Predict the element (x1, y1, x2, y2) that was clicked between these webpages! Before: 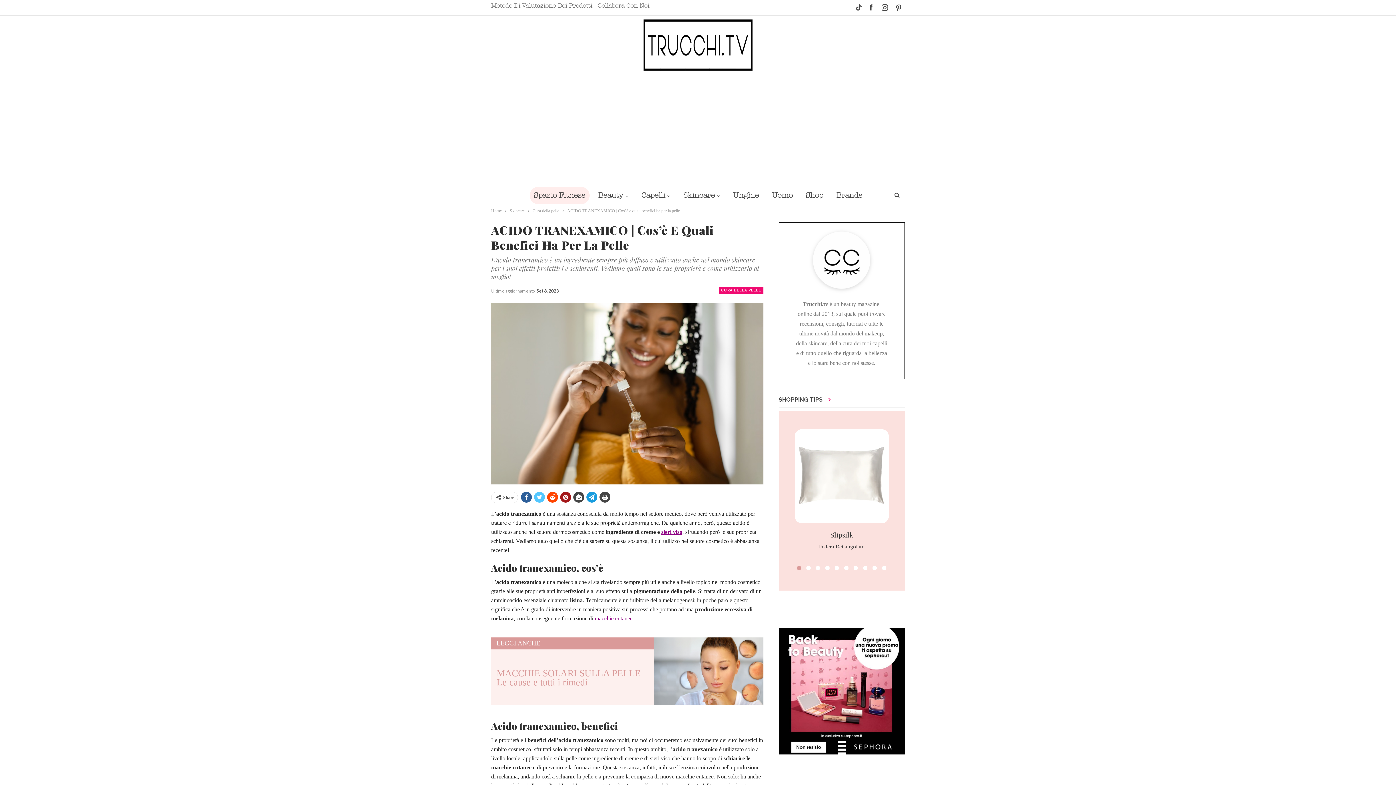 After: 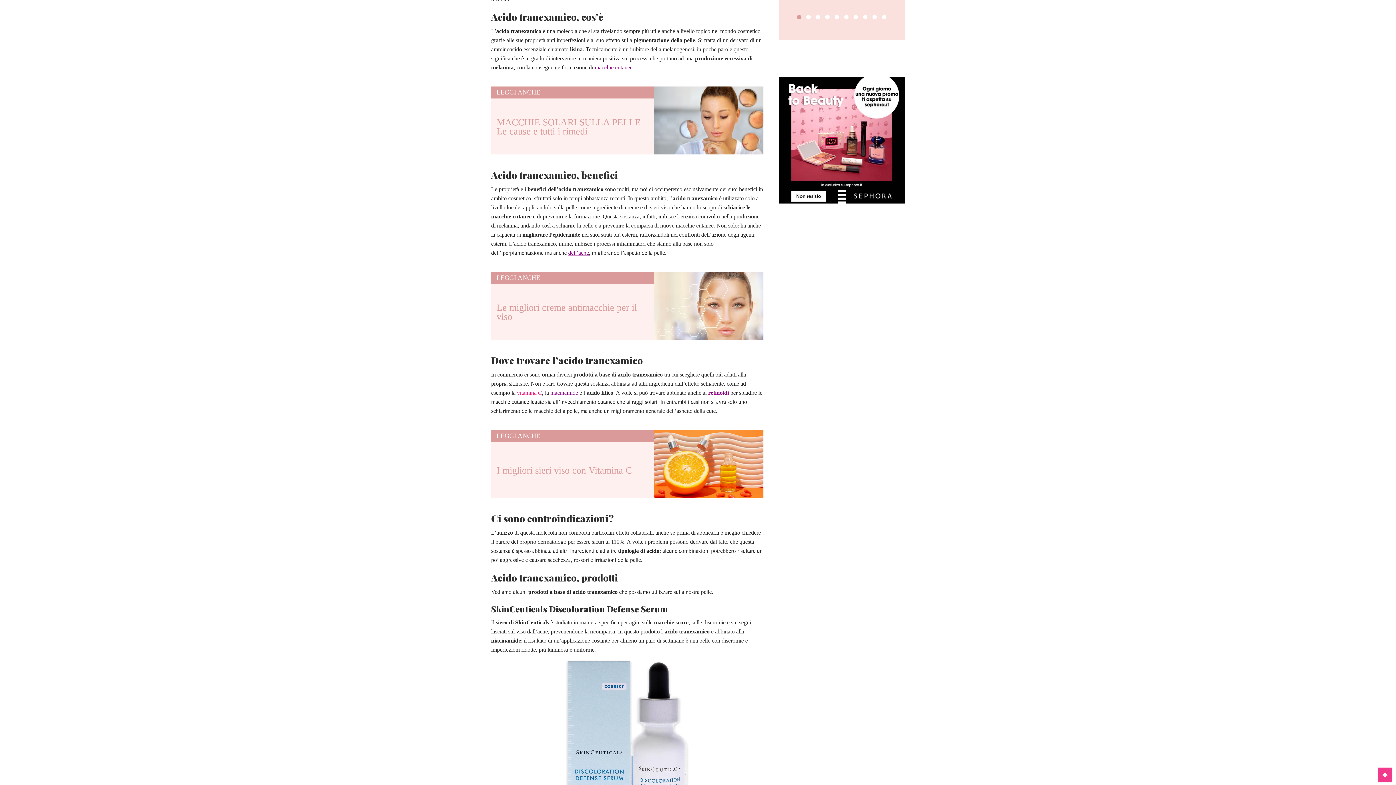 Action: bbox: (517, 765, 542, 771) label: vitamina C